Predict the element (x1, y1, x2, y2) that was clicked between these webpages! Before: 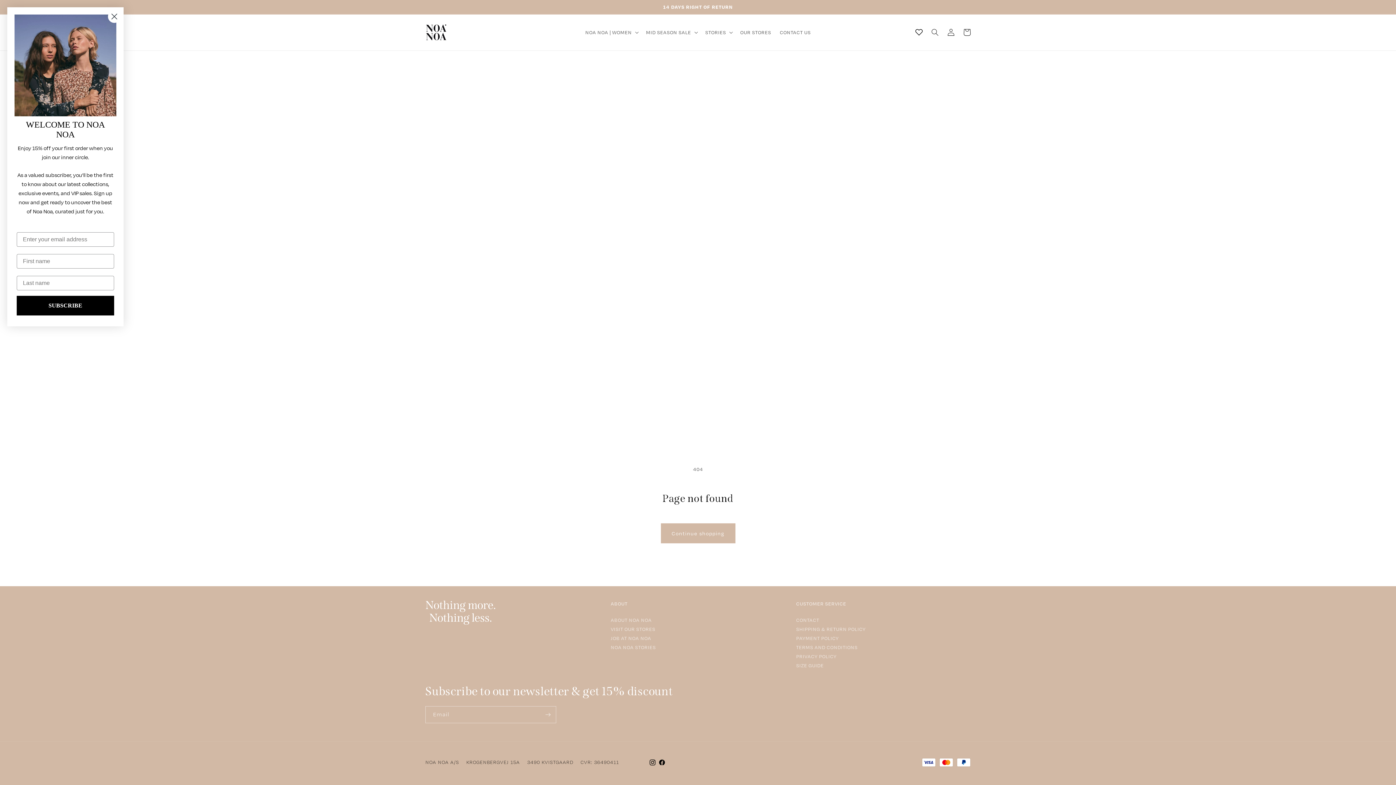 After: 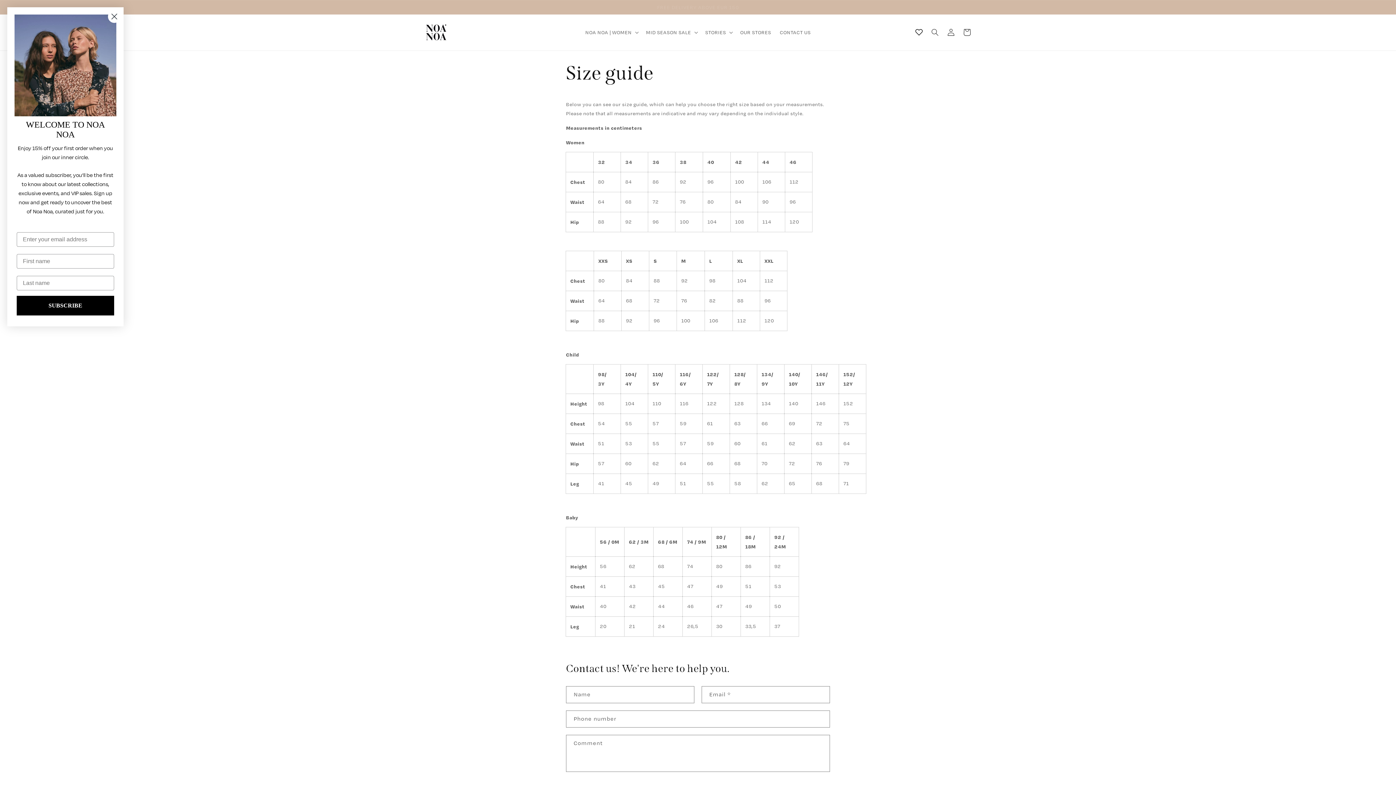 Action: bbox: (796, 661, 824, 670) label: SIZE GUIDE